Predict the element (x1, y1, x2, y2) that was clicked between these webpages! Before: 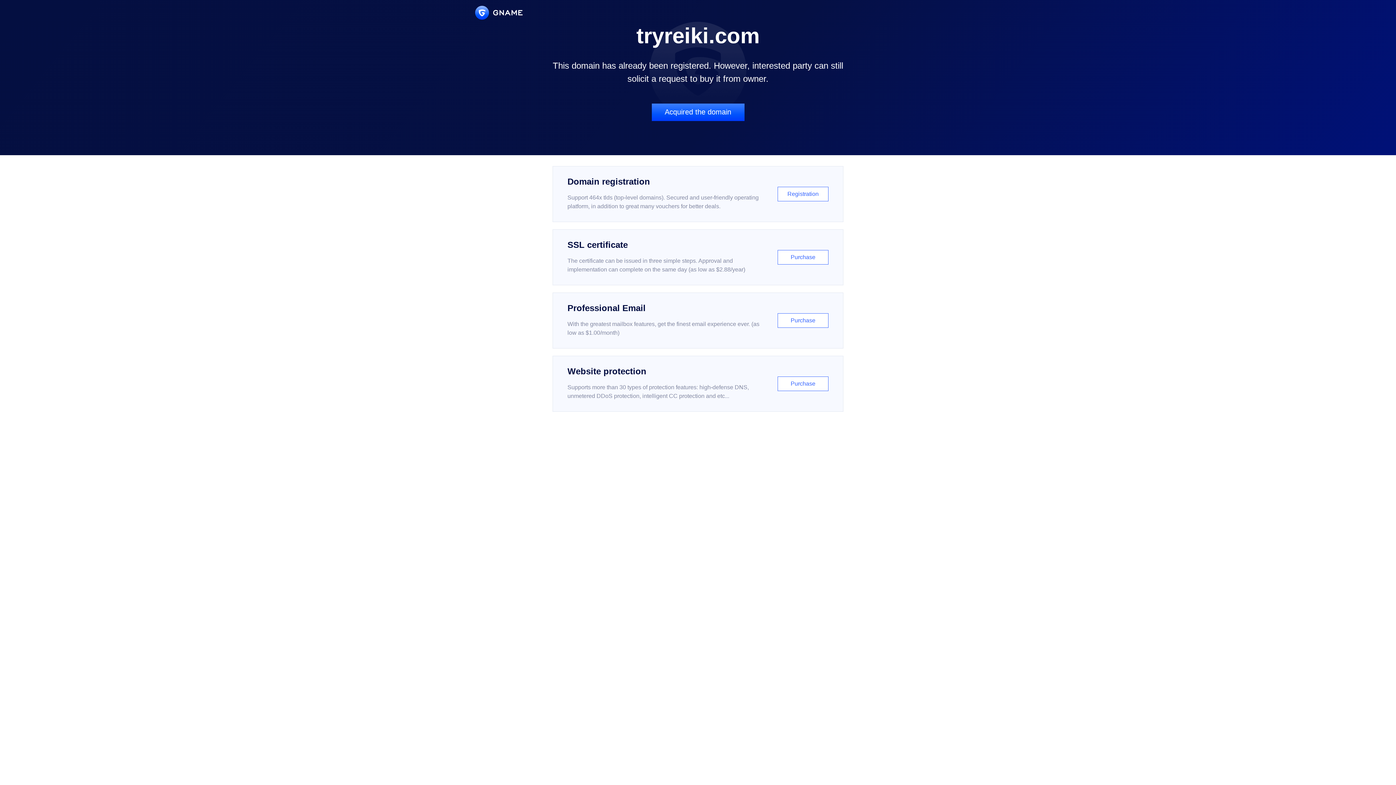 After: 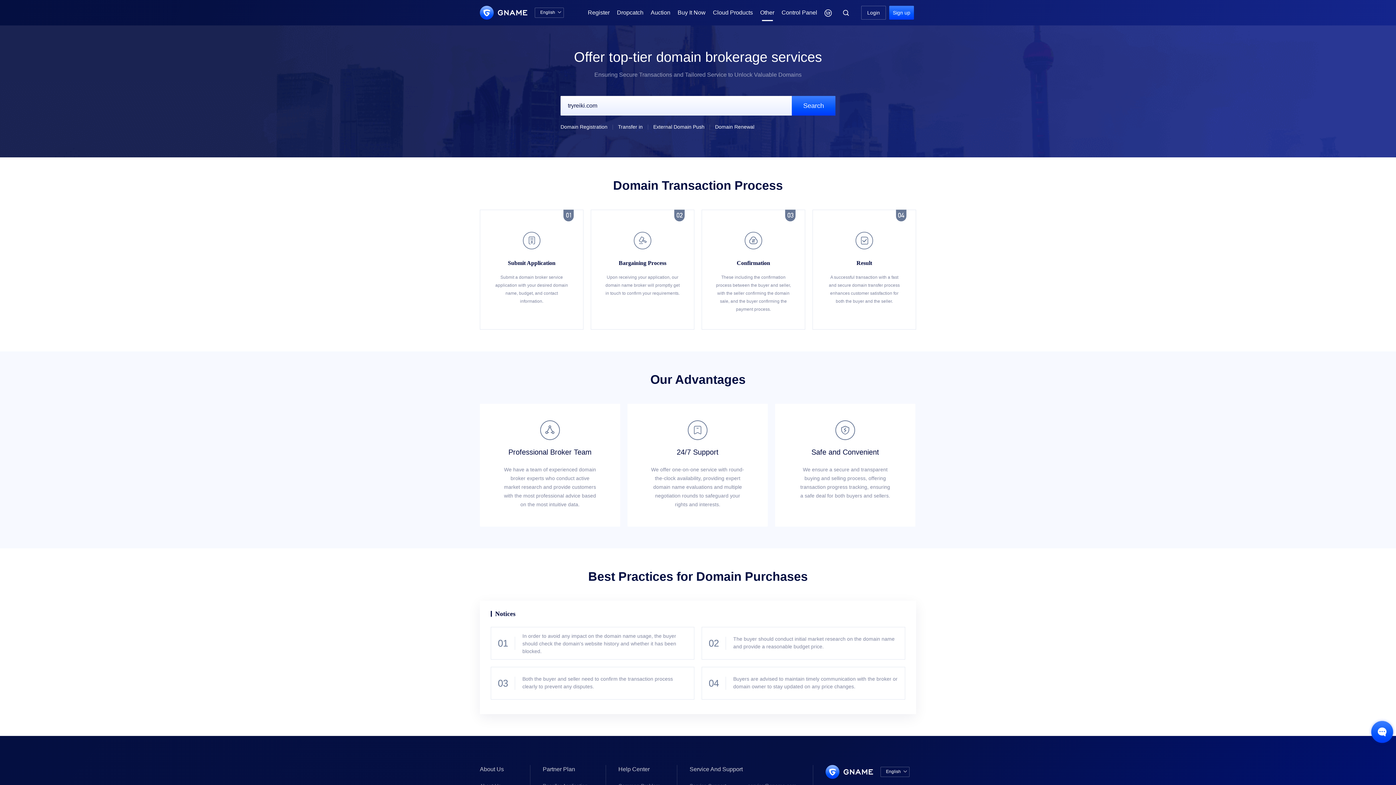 Action: label: Acquired the domain bbox: (651, 103, 744, 121)